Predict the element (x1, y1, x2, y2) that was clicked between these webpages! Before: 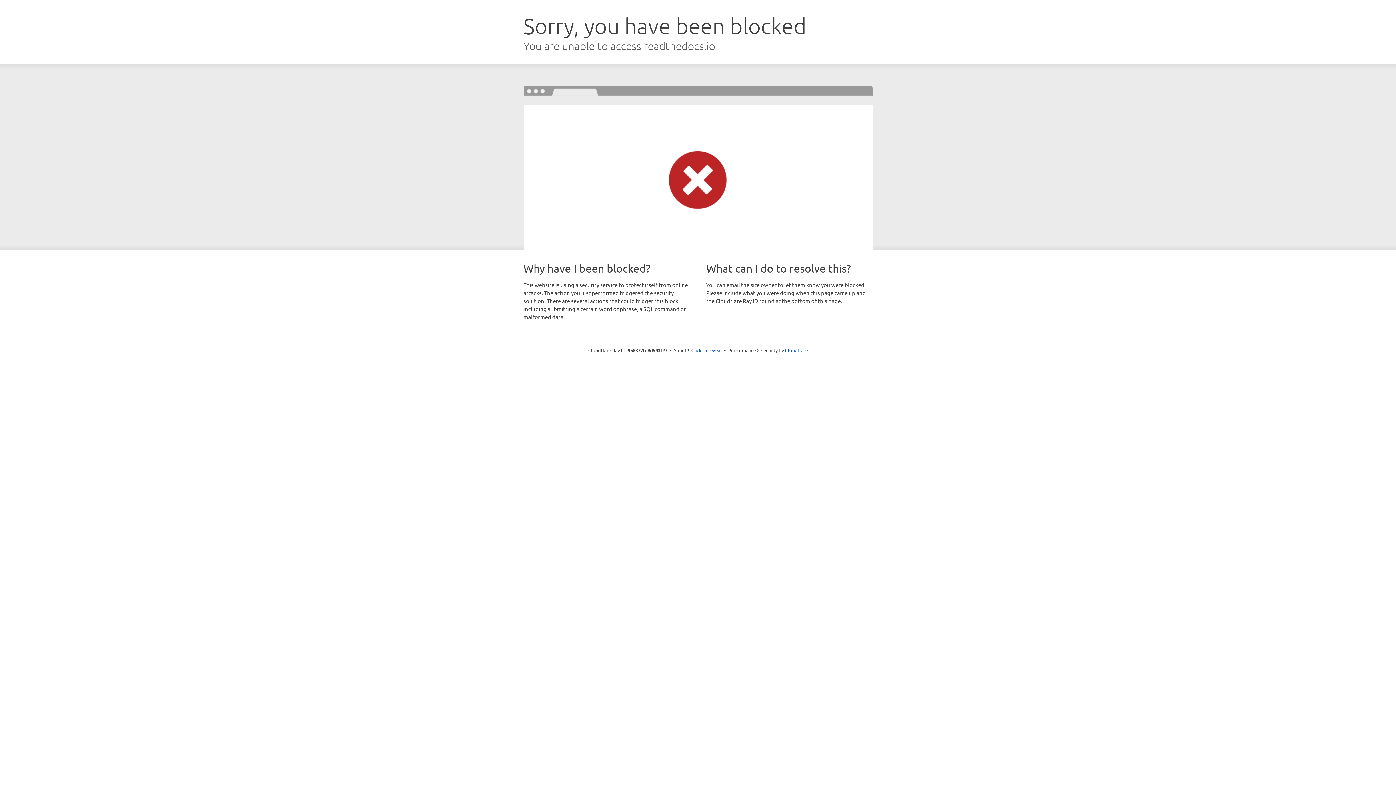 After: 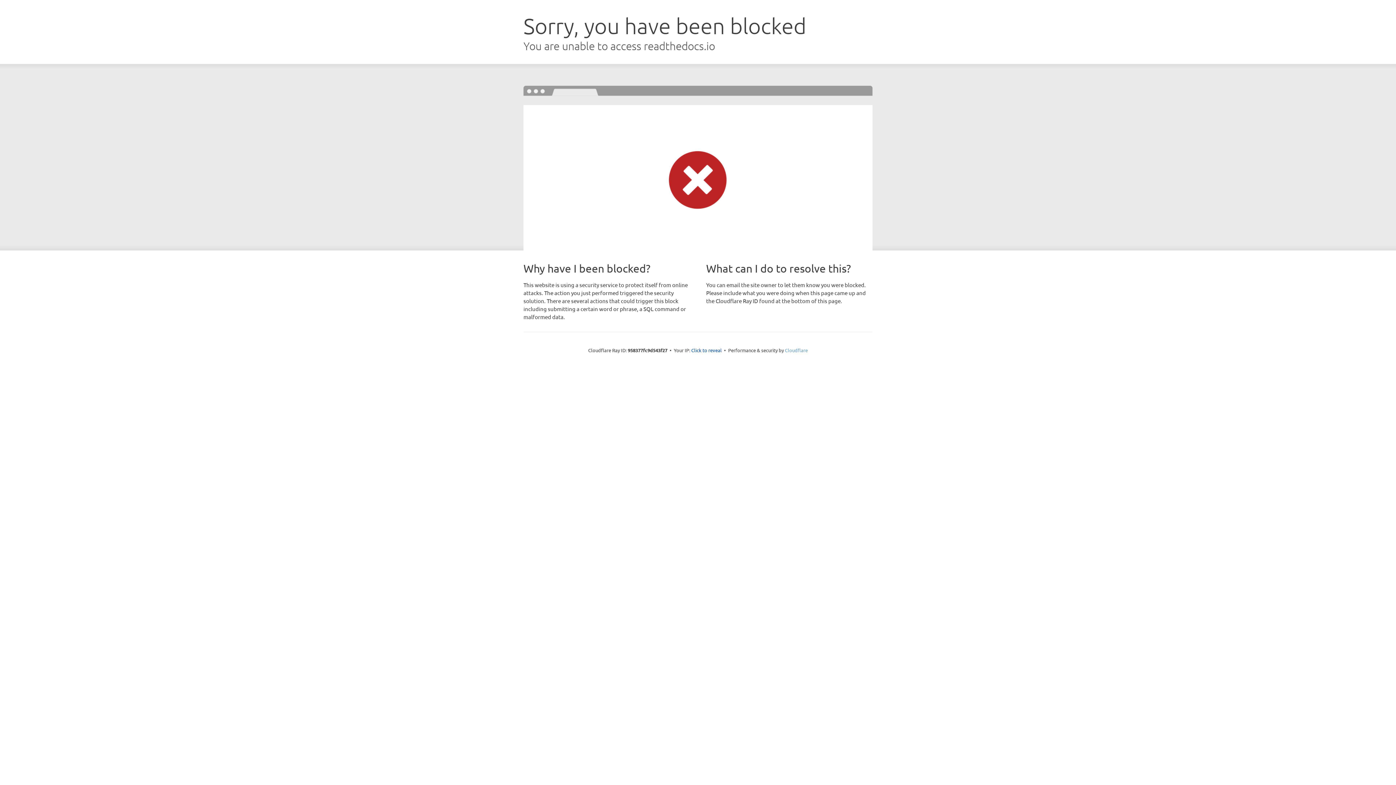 Action: bbox: (785, 347, 808, 353) label: Cloudflare